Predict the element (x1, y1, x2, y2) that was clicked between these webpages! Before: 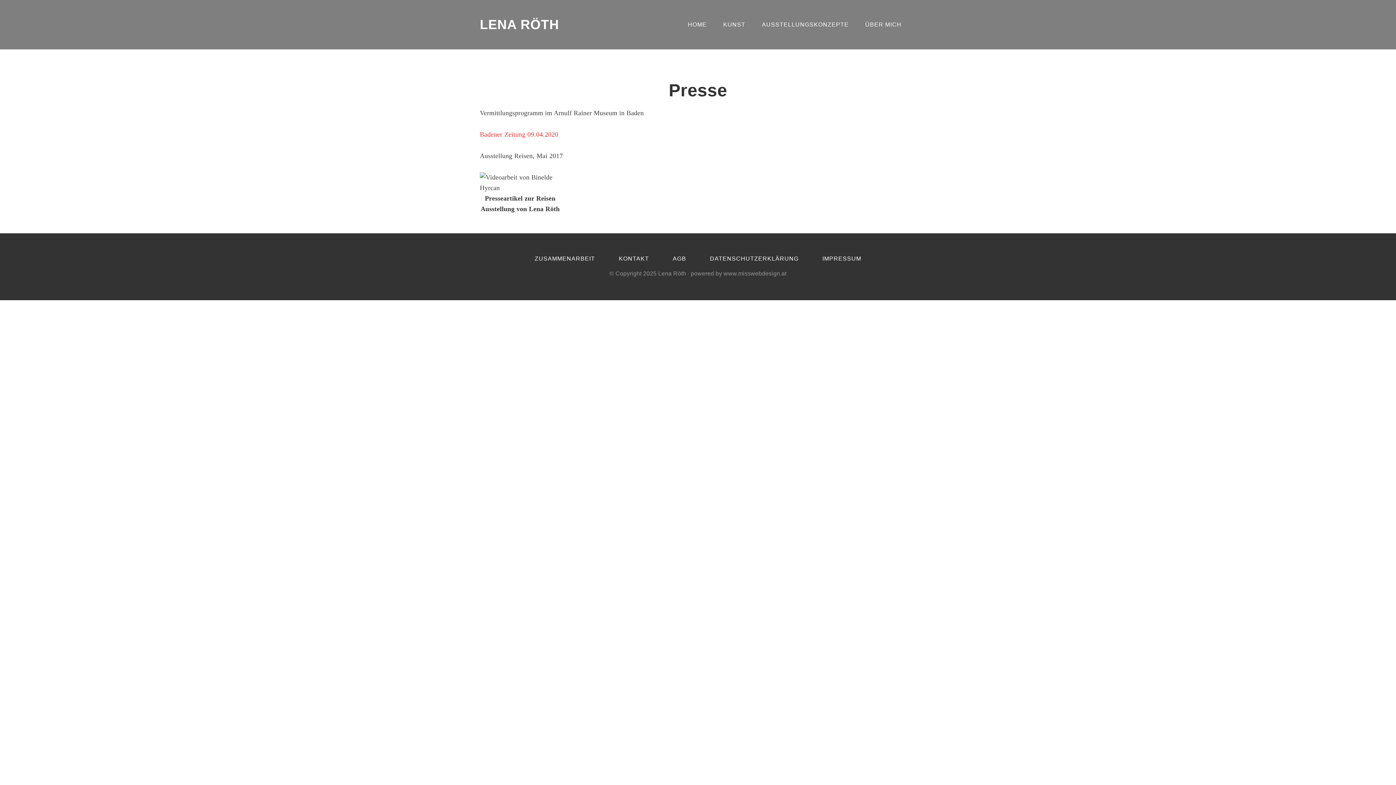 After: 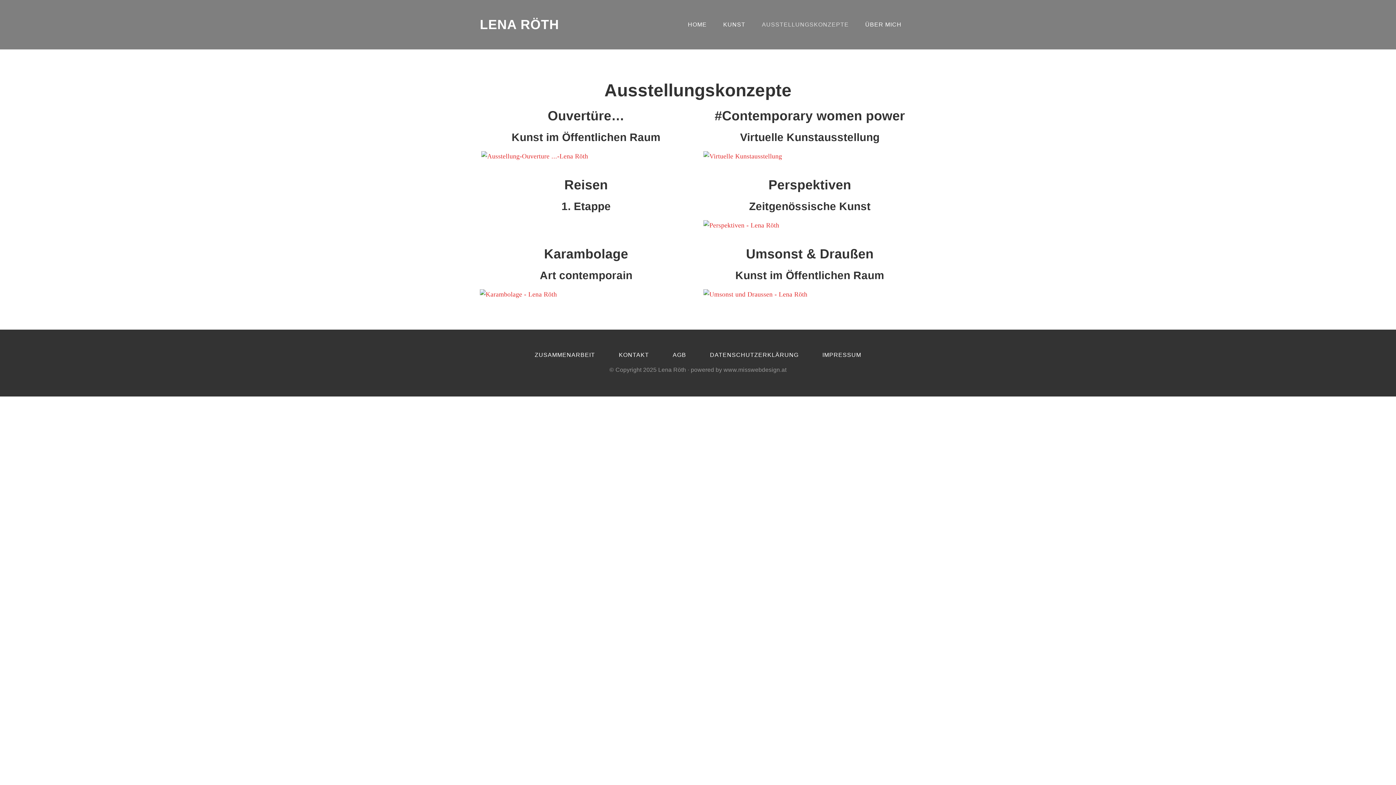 Action: label: AUSSTELLUNGSKONZEPTE bbox: (762, 21, 848, 27)